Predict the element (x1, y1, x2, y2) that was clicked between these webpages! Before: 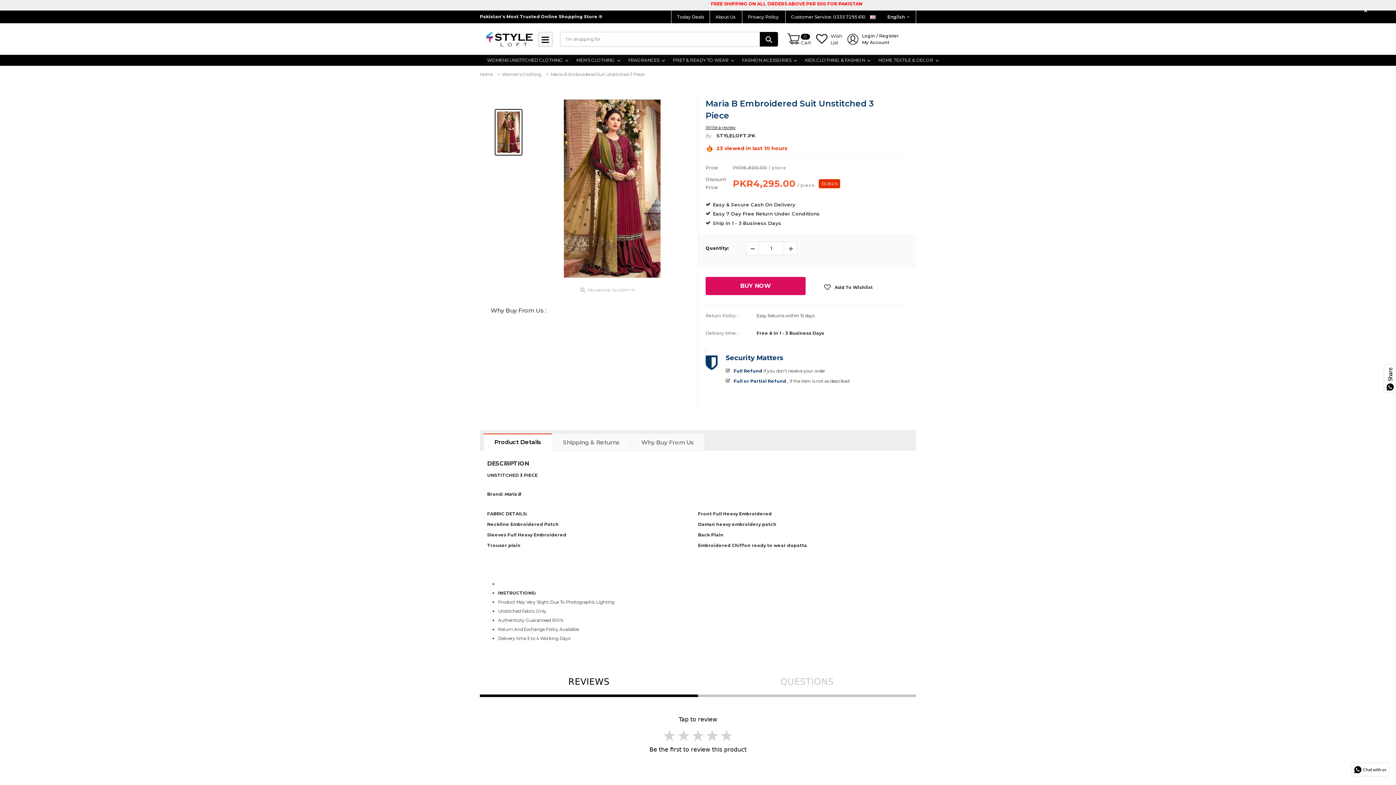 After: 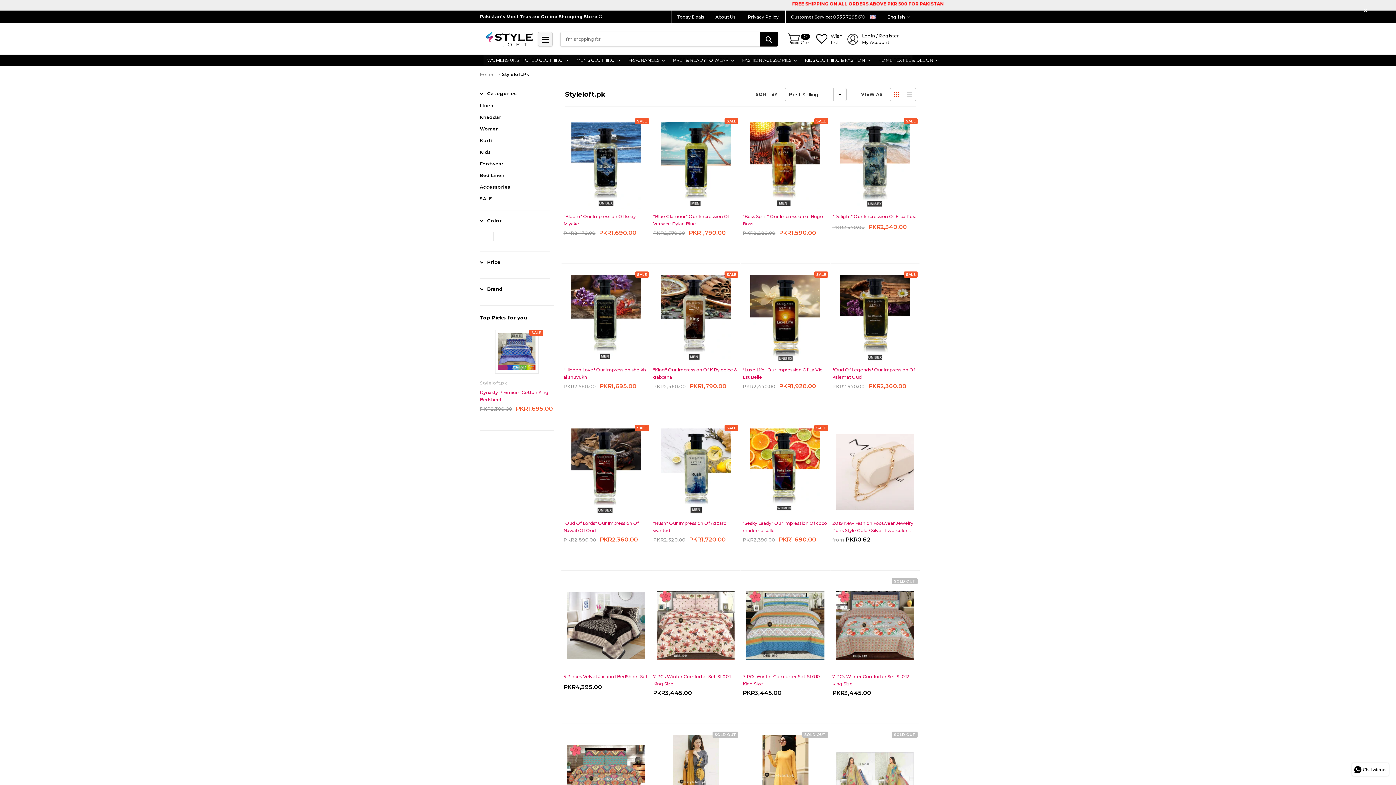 Action: label: STYLELOFT.PK bbox: (716, 132, 755, 138)